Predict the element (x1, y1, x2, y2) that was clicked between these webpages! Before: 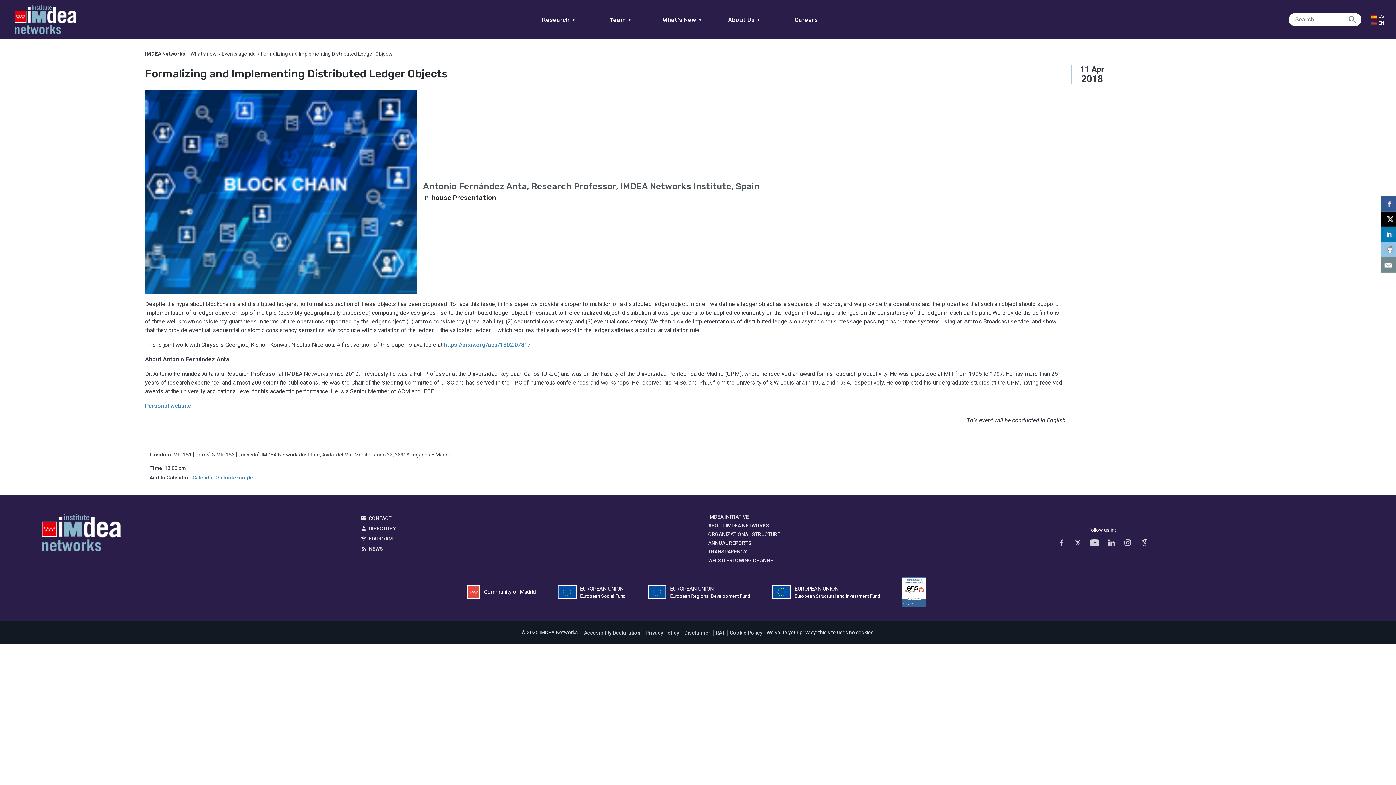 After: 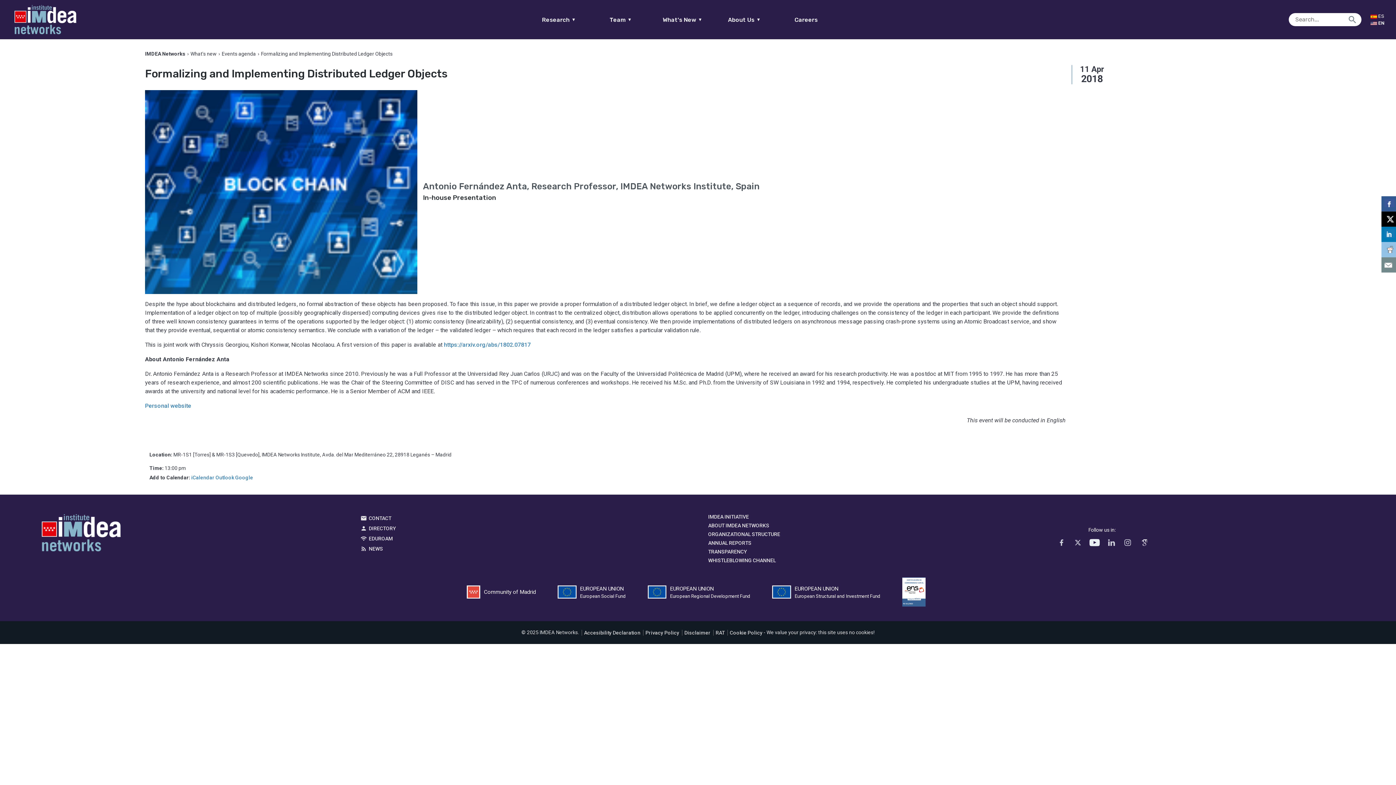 Action: bbox: (1089, 539, 1100, 546)